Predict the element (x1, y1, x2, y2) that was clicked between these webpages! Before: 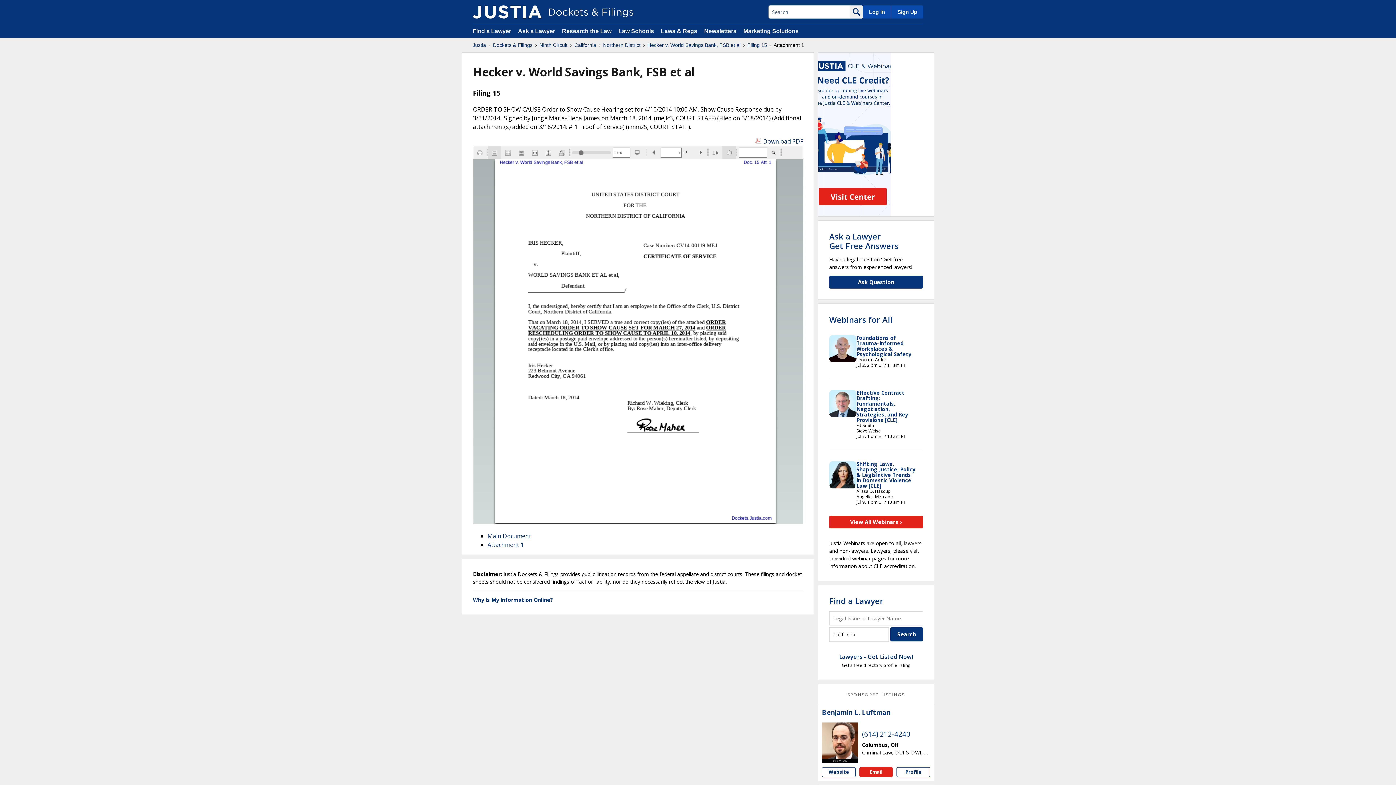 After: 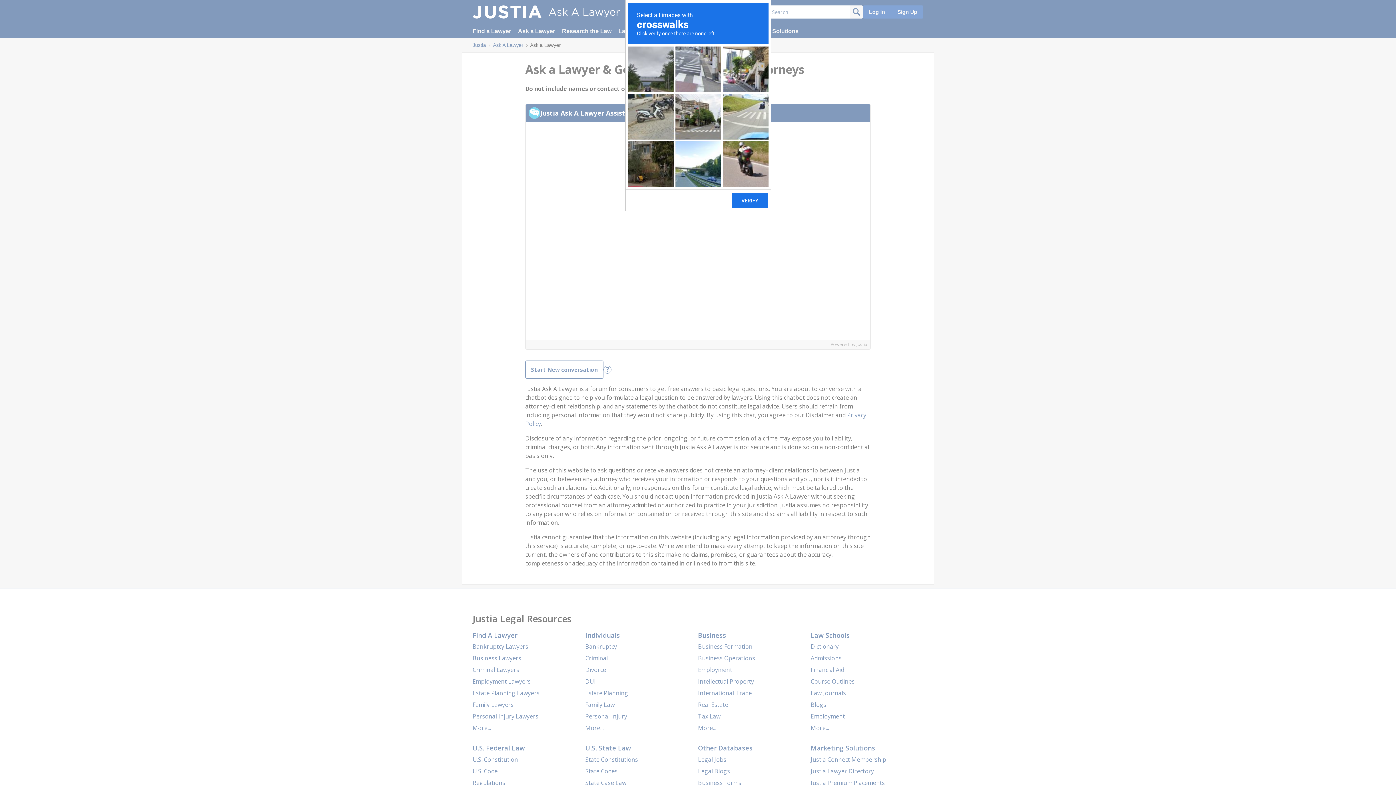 Action: bbox: (829, 276, 923, 288) label: Ask Question